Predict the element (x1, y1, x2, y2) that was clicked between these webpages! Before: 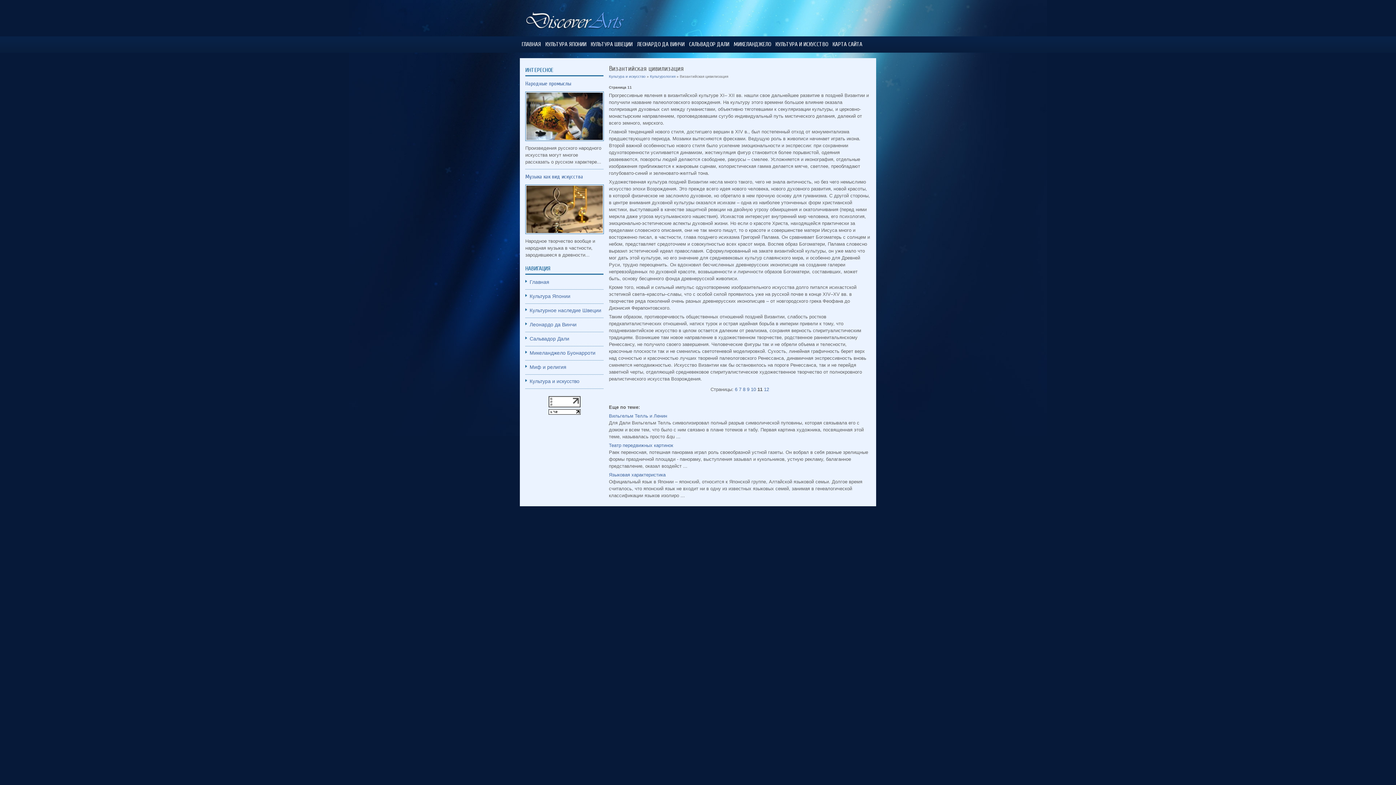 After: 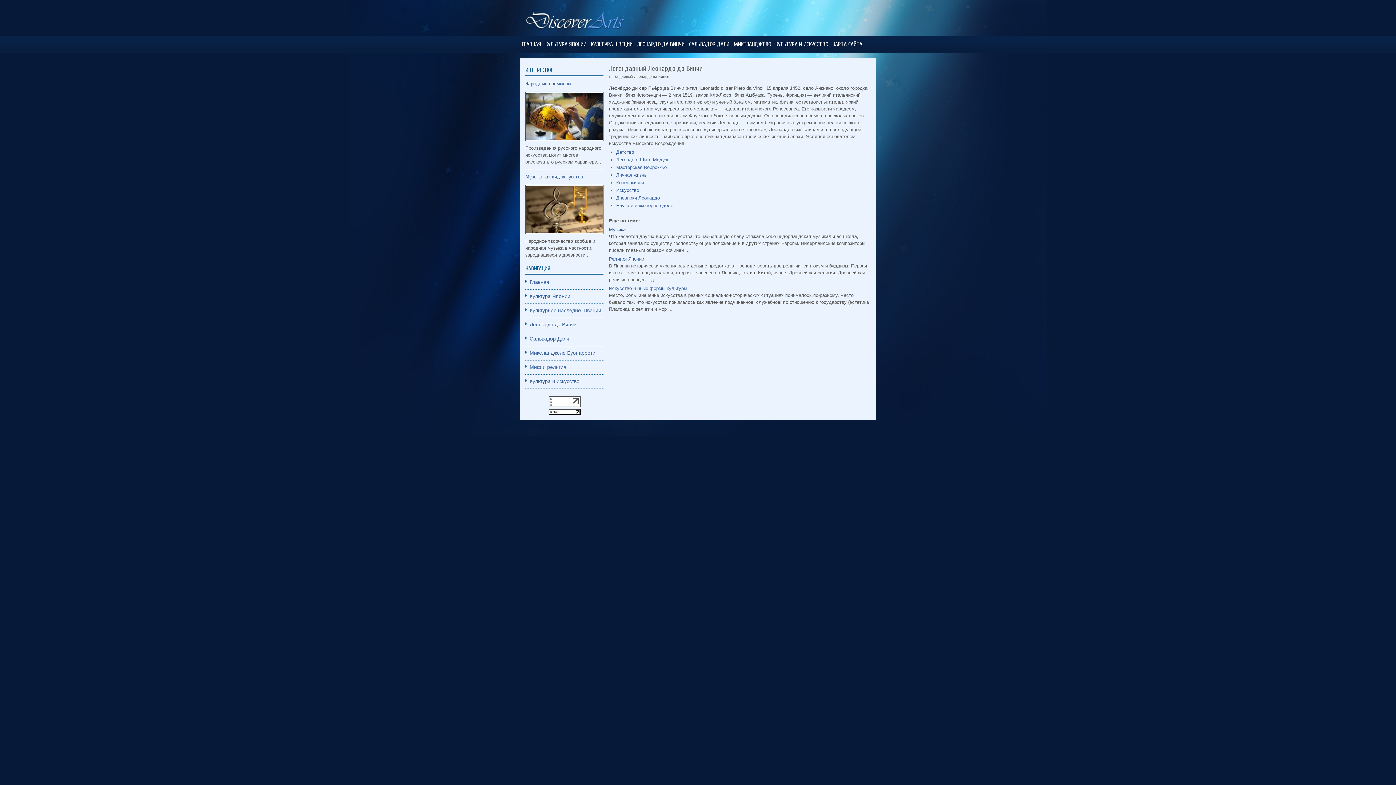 Action: bbox: (529, 321, 576, 327) label: Леонардо да Винчи